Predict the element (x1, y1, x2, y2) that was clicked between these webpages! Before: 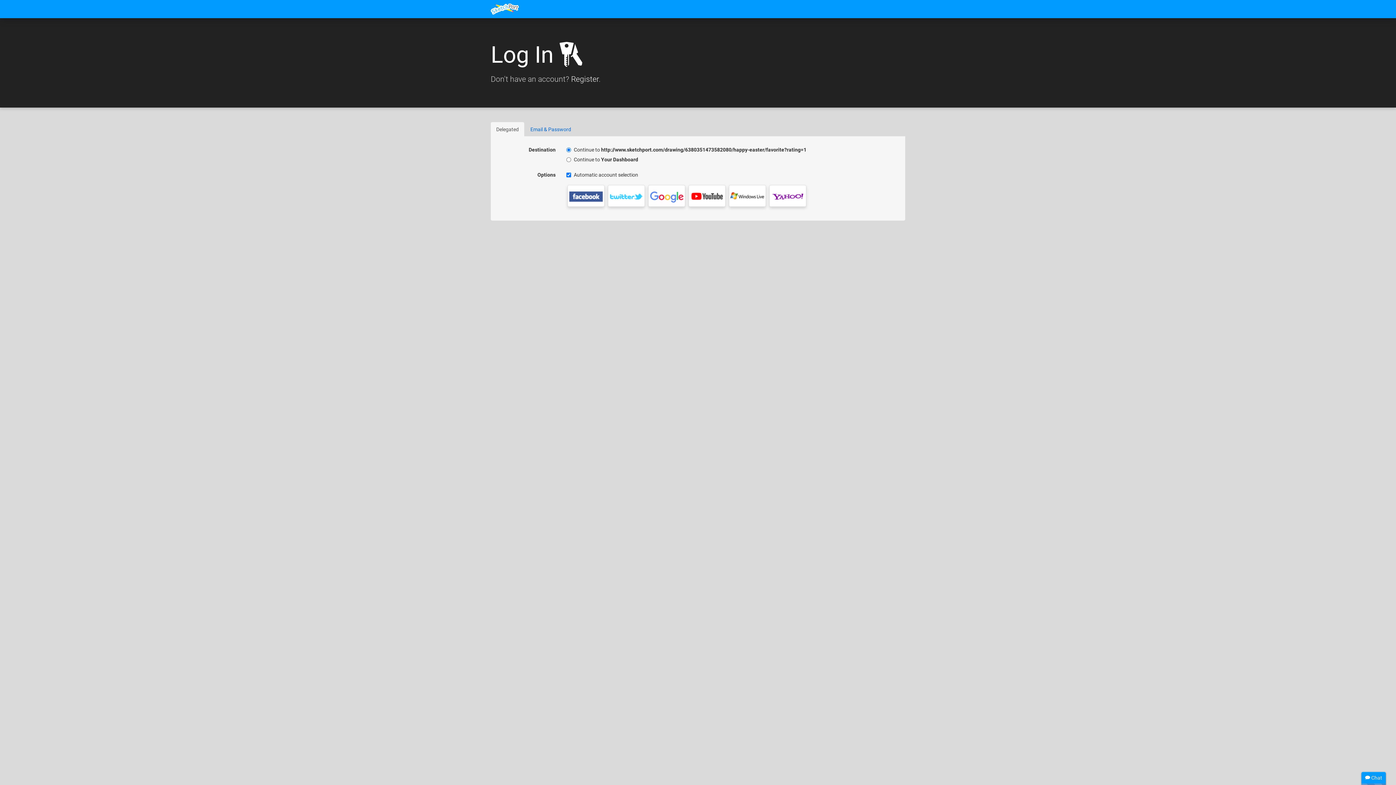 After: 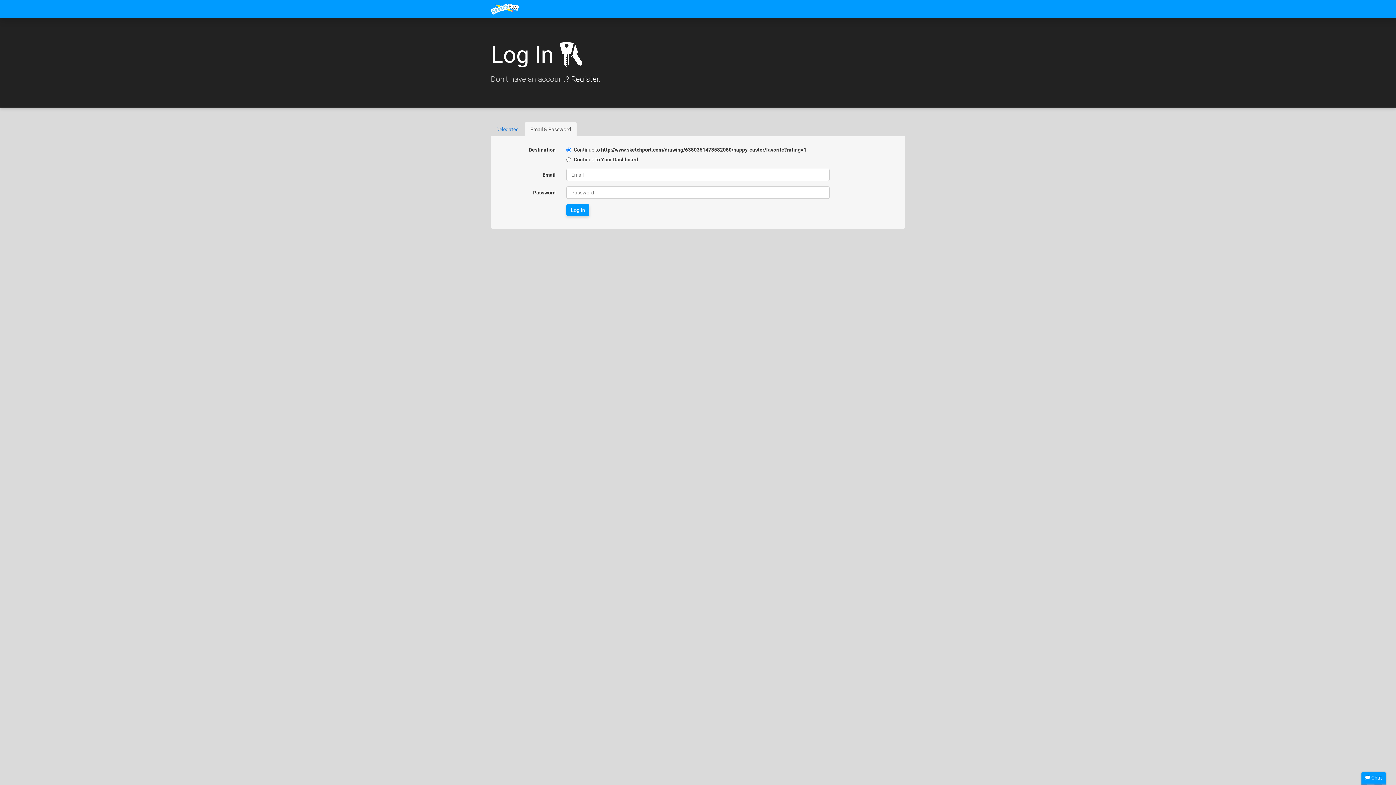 Action: label: Email & Password bbox: (525, 122, 576, 136)